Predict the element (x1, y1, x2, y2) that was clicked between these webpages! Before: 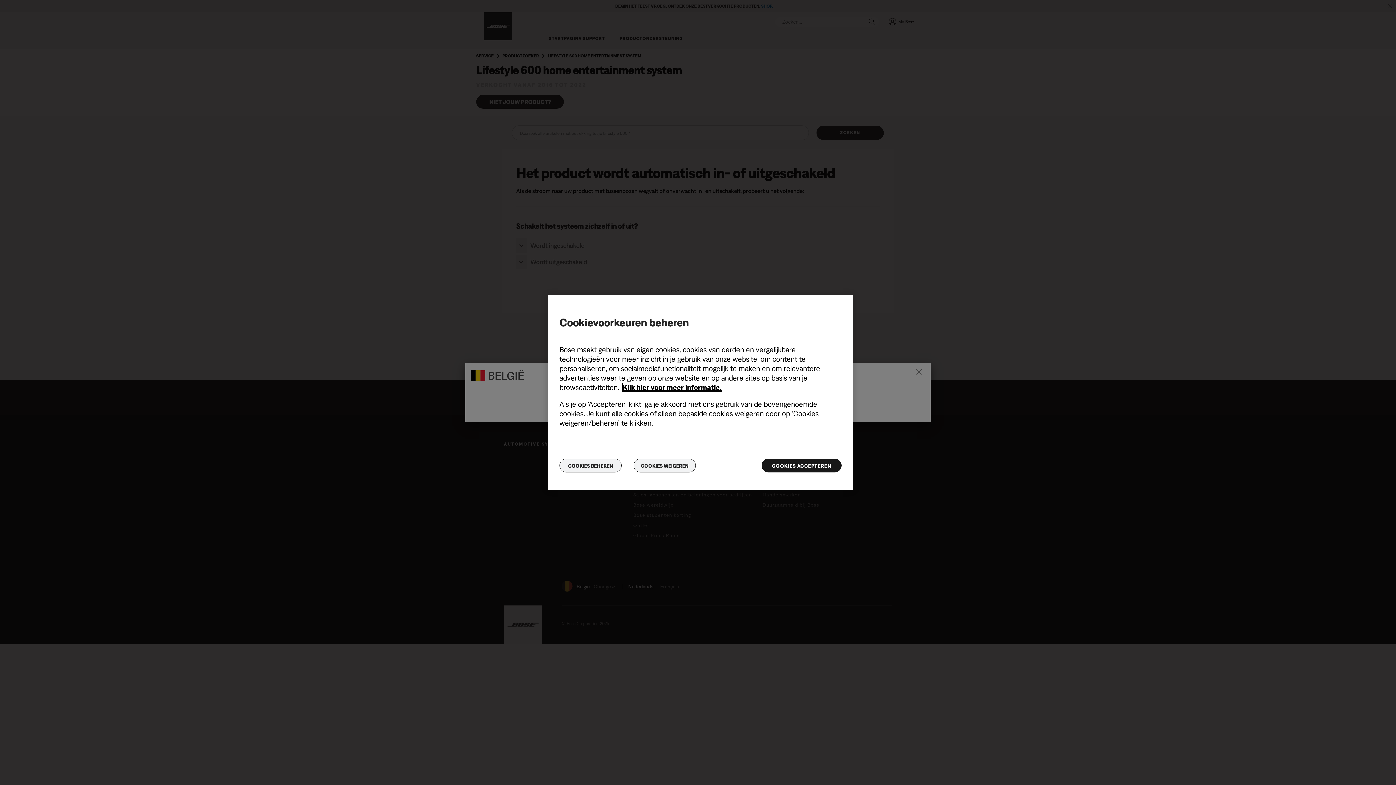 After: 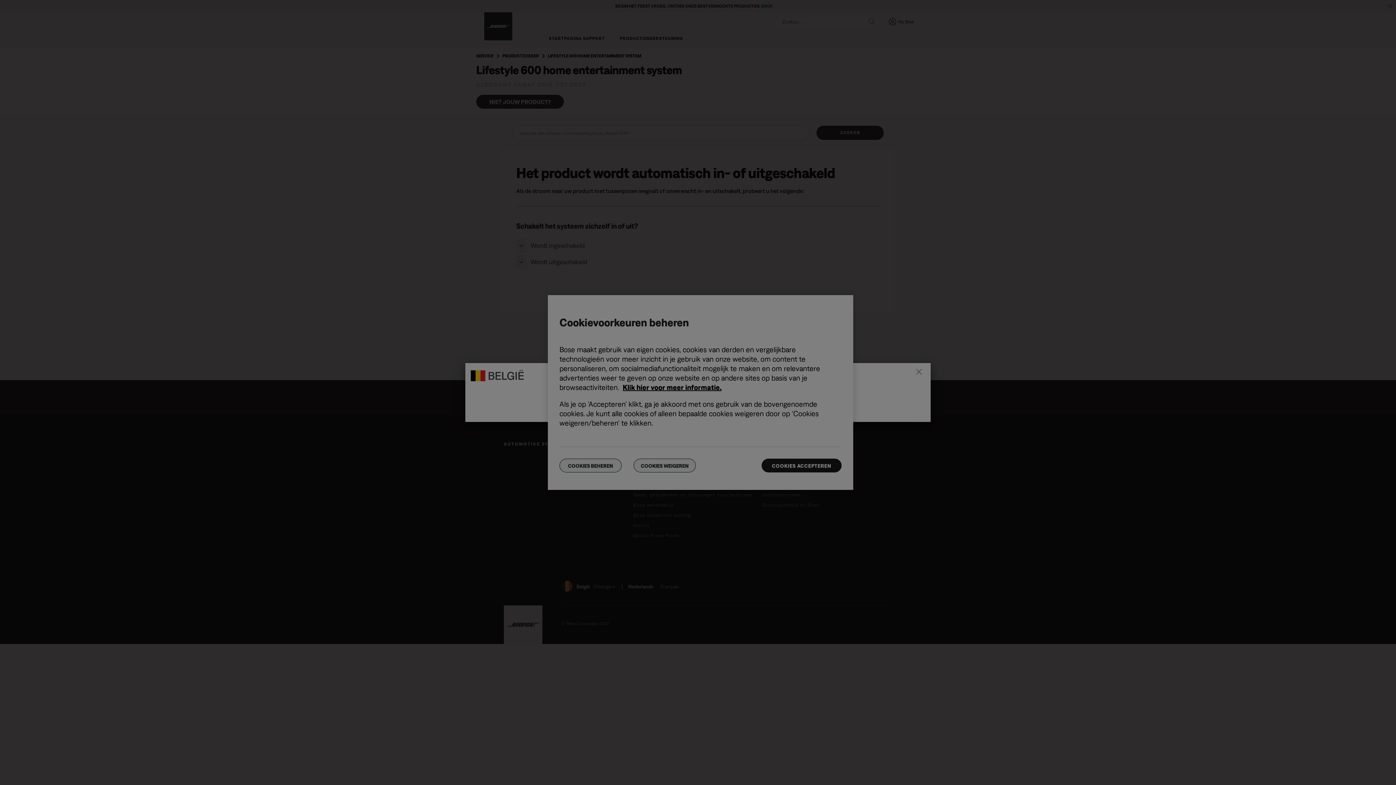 Action: label: COOKIES BEHEREN bbox: (559, 458, 621, 472)